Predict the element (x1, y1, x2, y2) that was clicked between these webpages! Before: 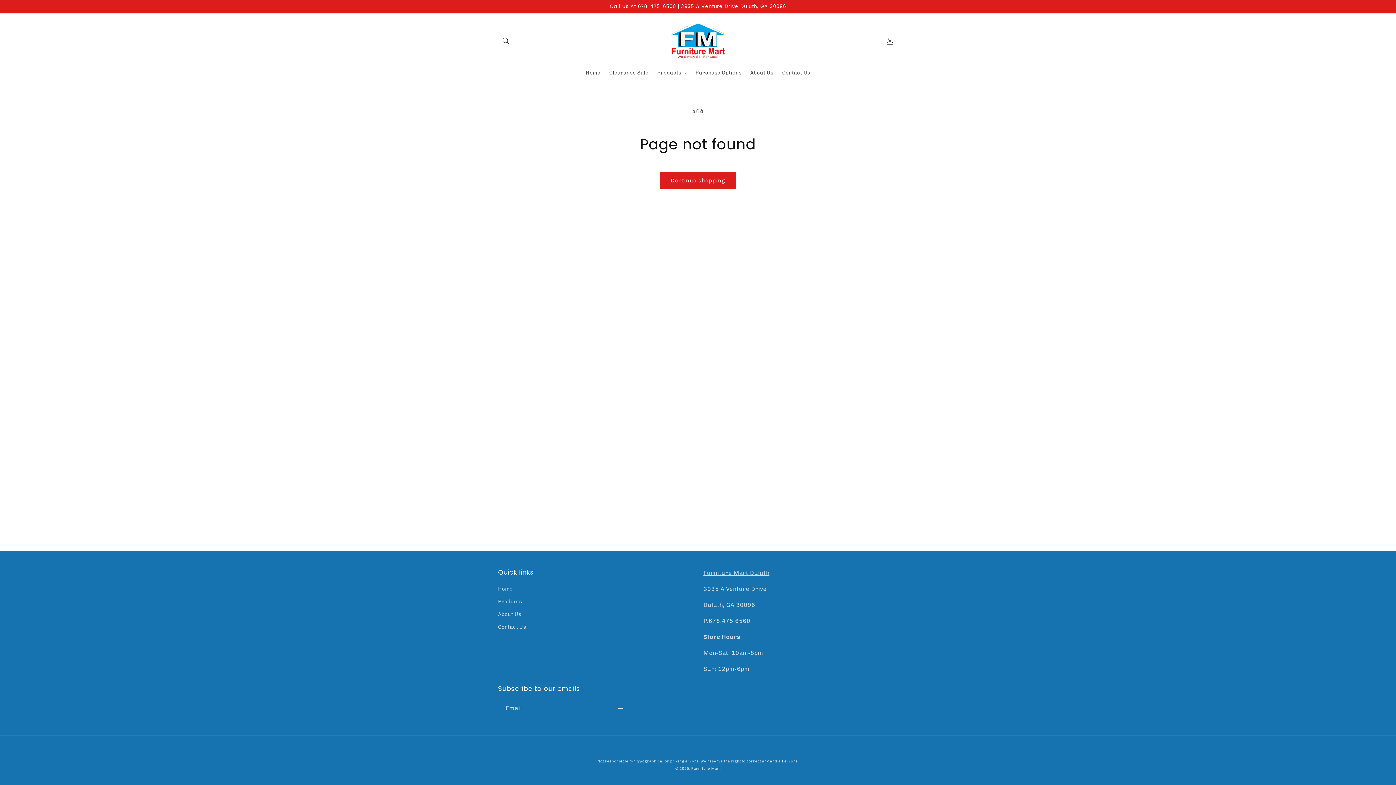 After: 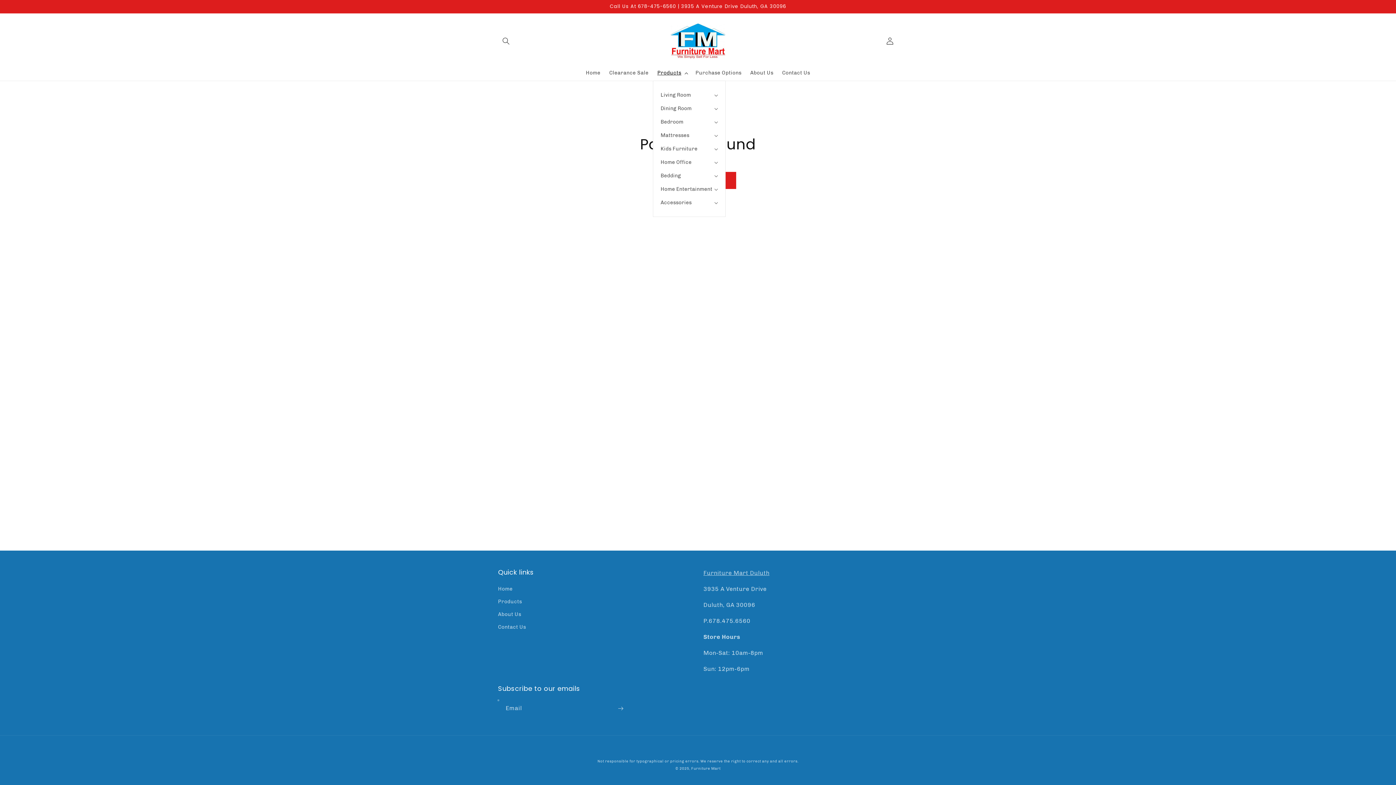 Action: bbox: (653, 65, 691, 80) label: Products